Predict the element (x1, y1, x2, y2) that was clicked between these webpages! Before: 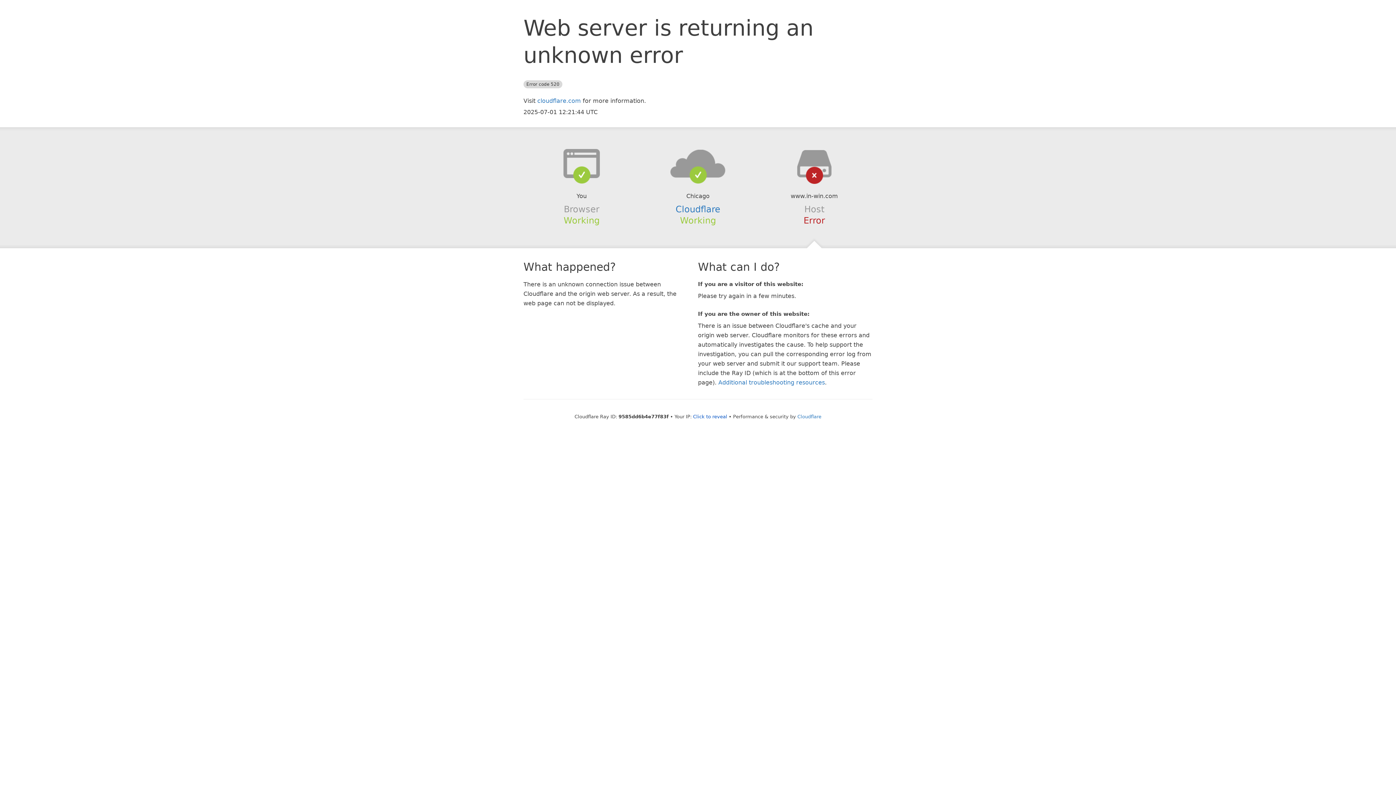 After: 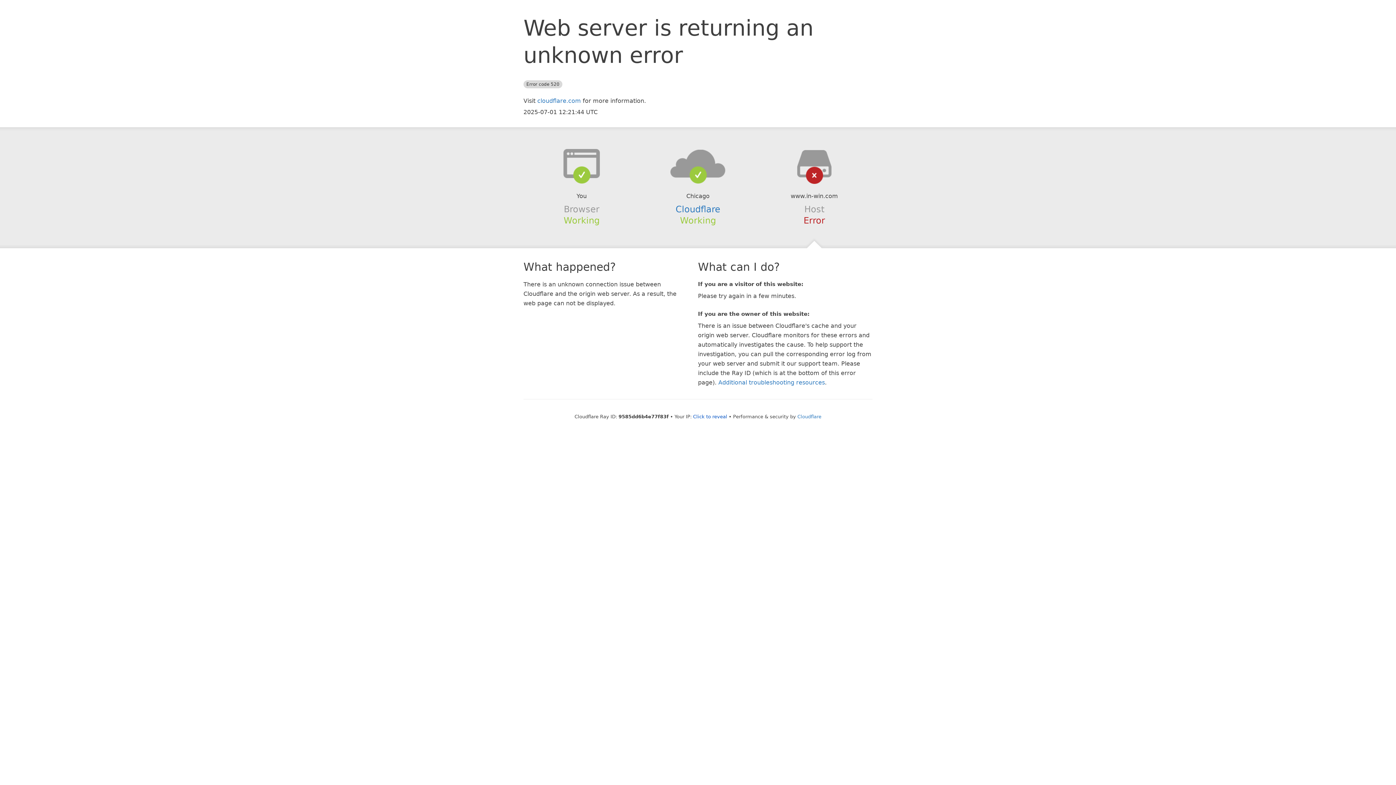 Action: bbox: (639, 148, 756, 178)